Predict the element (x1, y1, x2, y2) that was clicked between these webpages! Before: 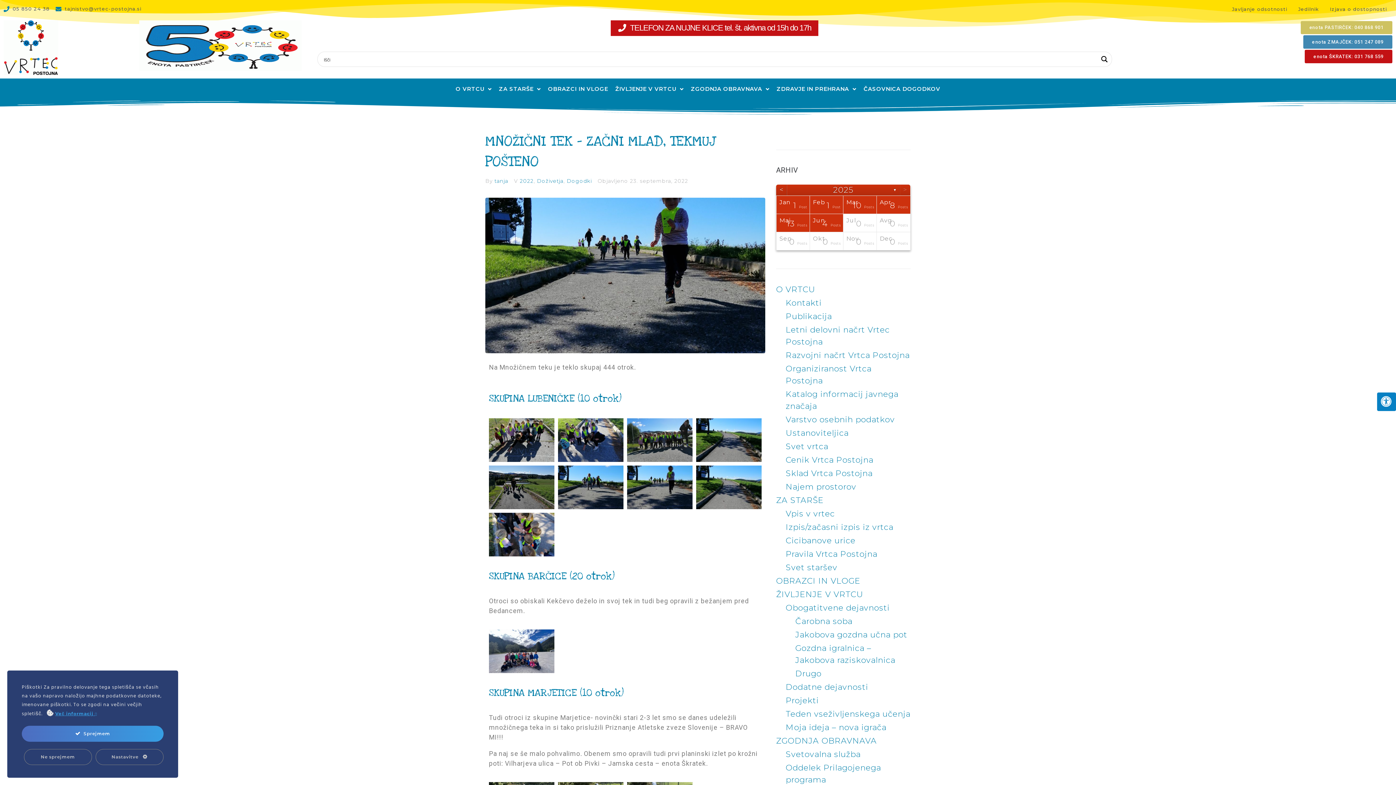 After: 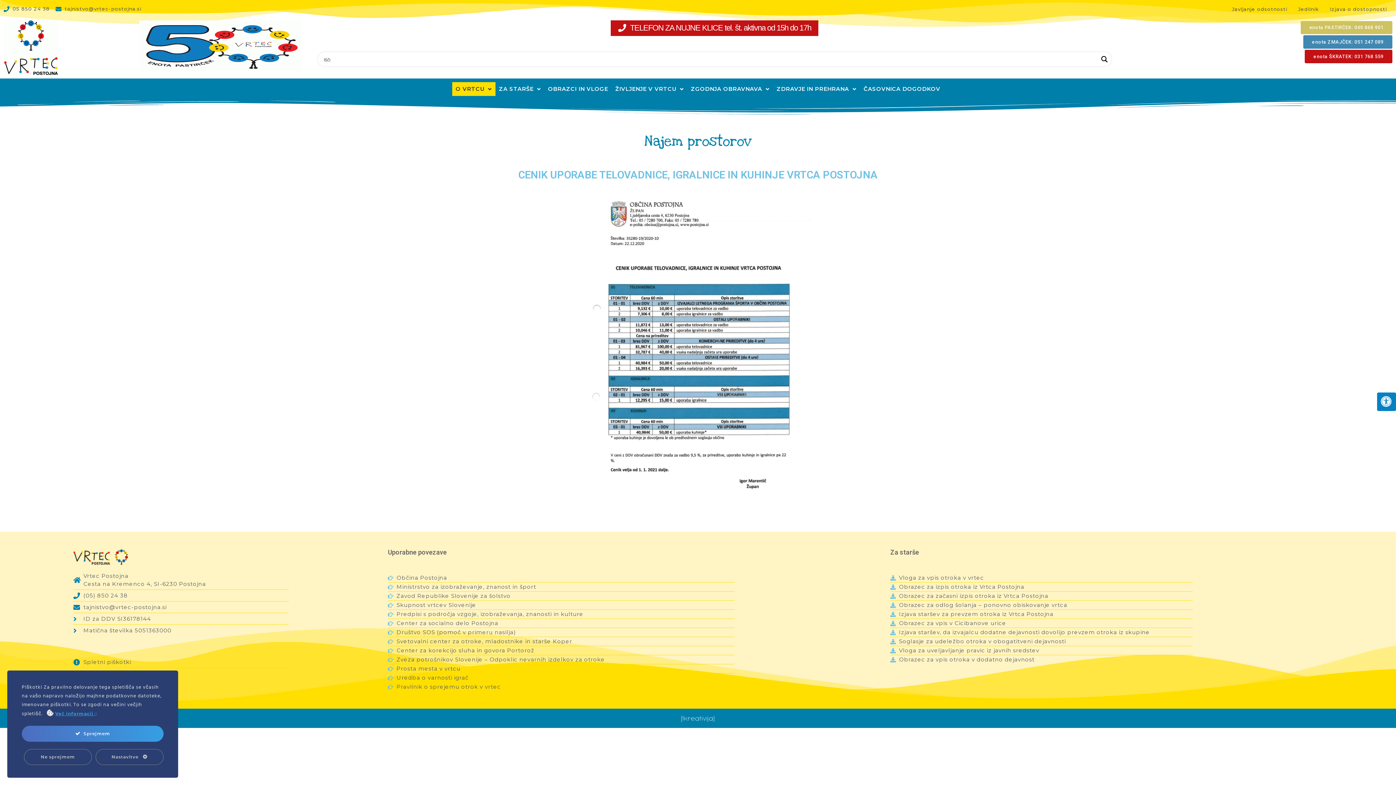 Action: bbox: (785, 482, 856, 492) label: Najem prostorov